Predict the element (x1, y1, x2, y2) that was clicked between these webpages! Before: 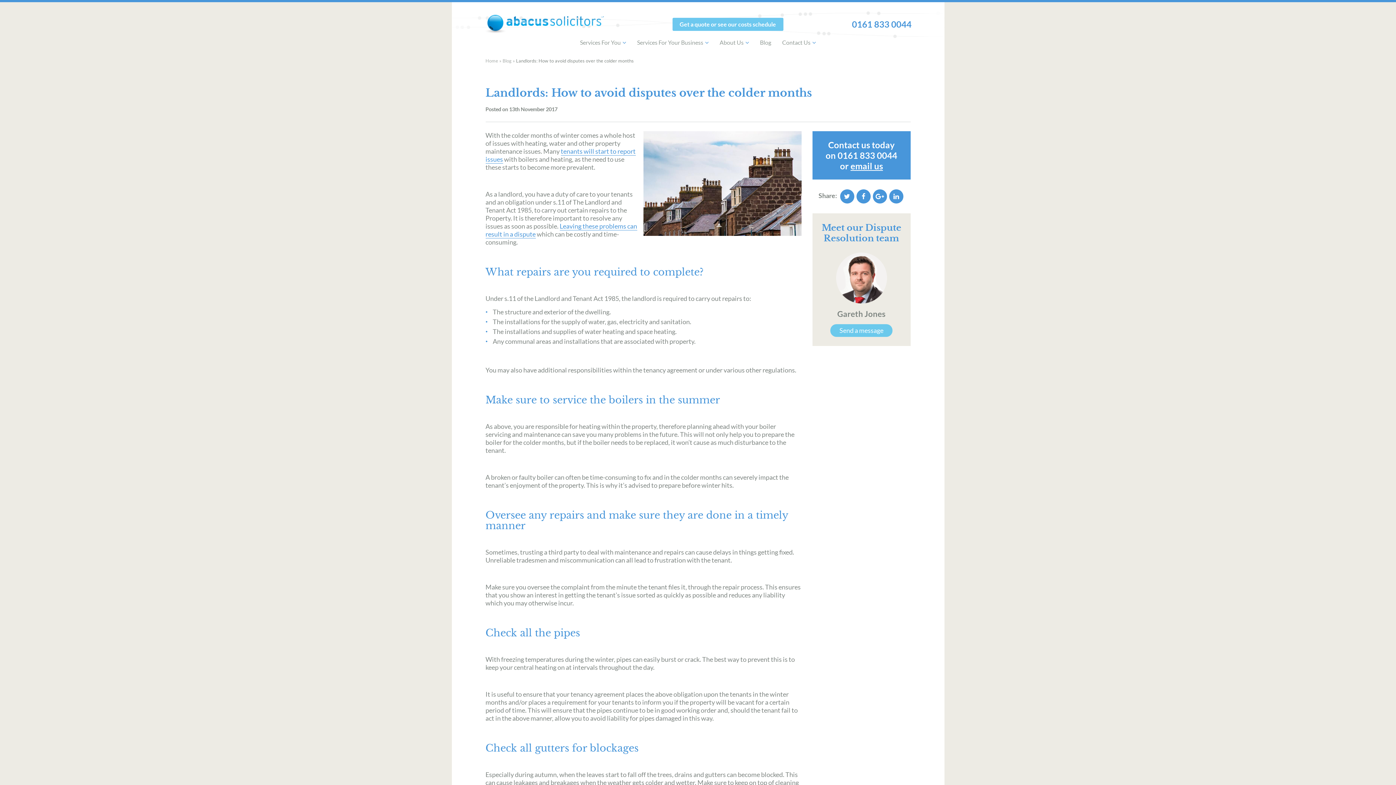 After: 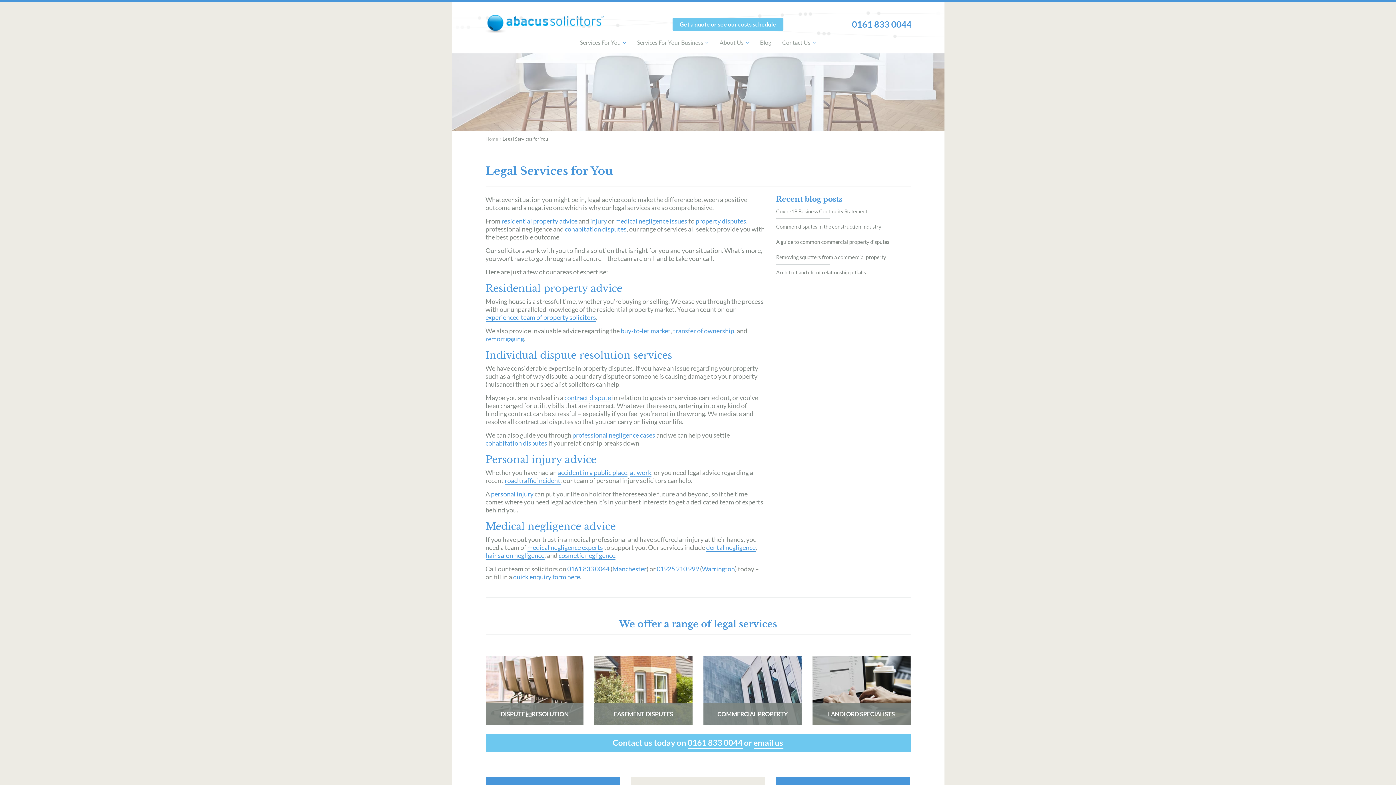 Action: label: Services For You bbox: (574, 35, 631, 49)